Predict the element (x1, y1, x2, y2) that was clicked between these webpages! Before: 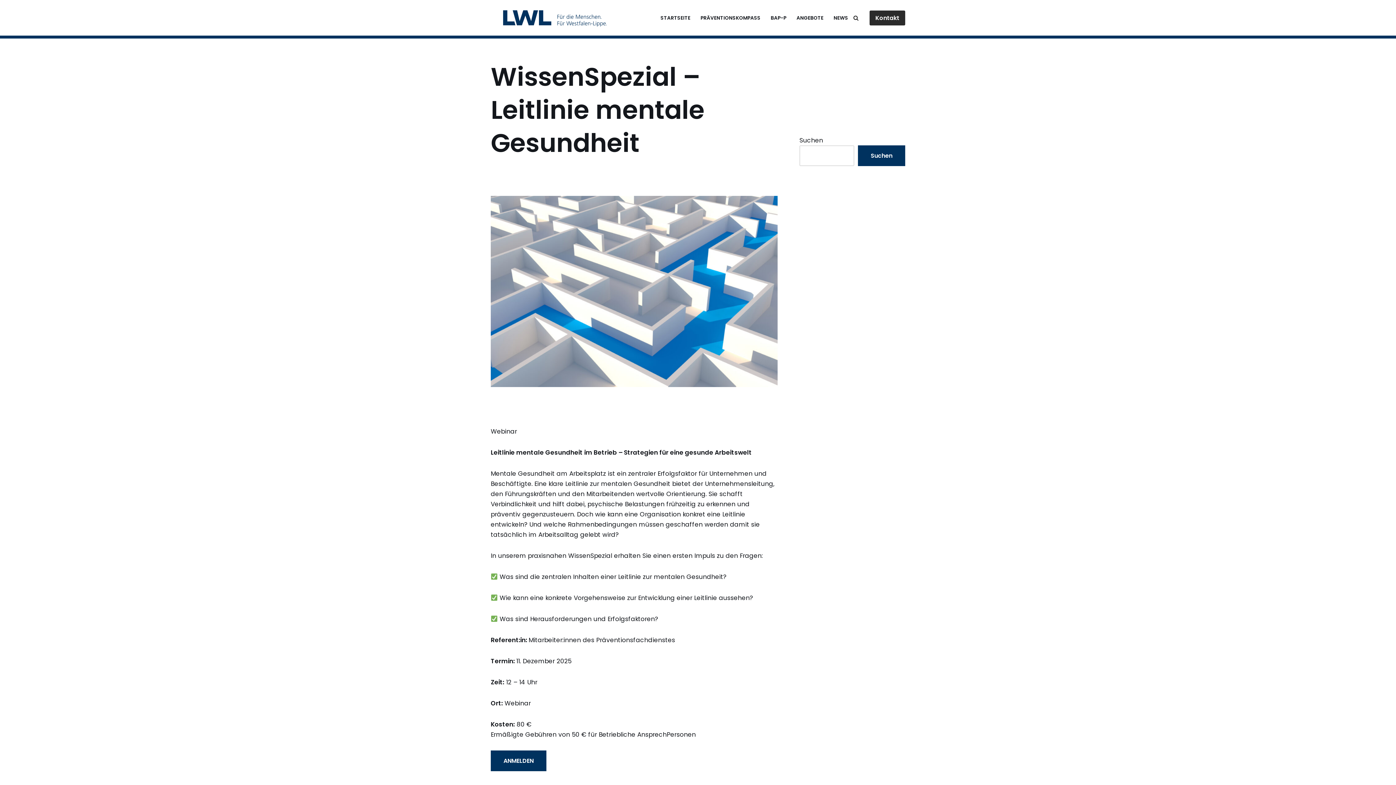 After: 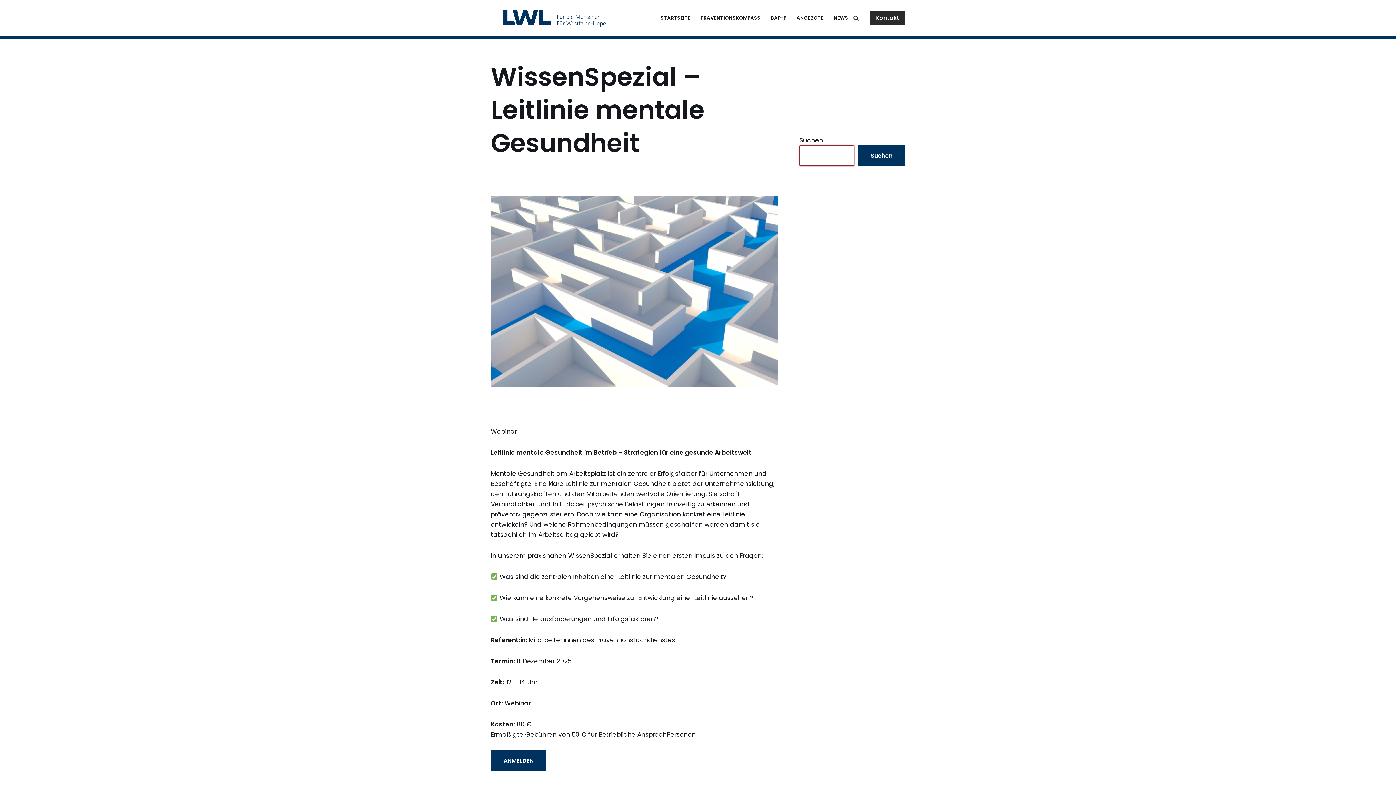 Action: bbox: (858, 145, 905, 166) label: Suchen